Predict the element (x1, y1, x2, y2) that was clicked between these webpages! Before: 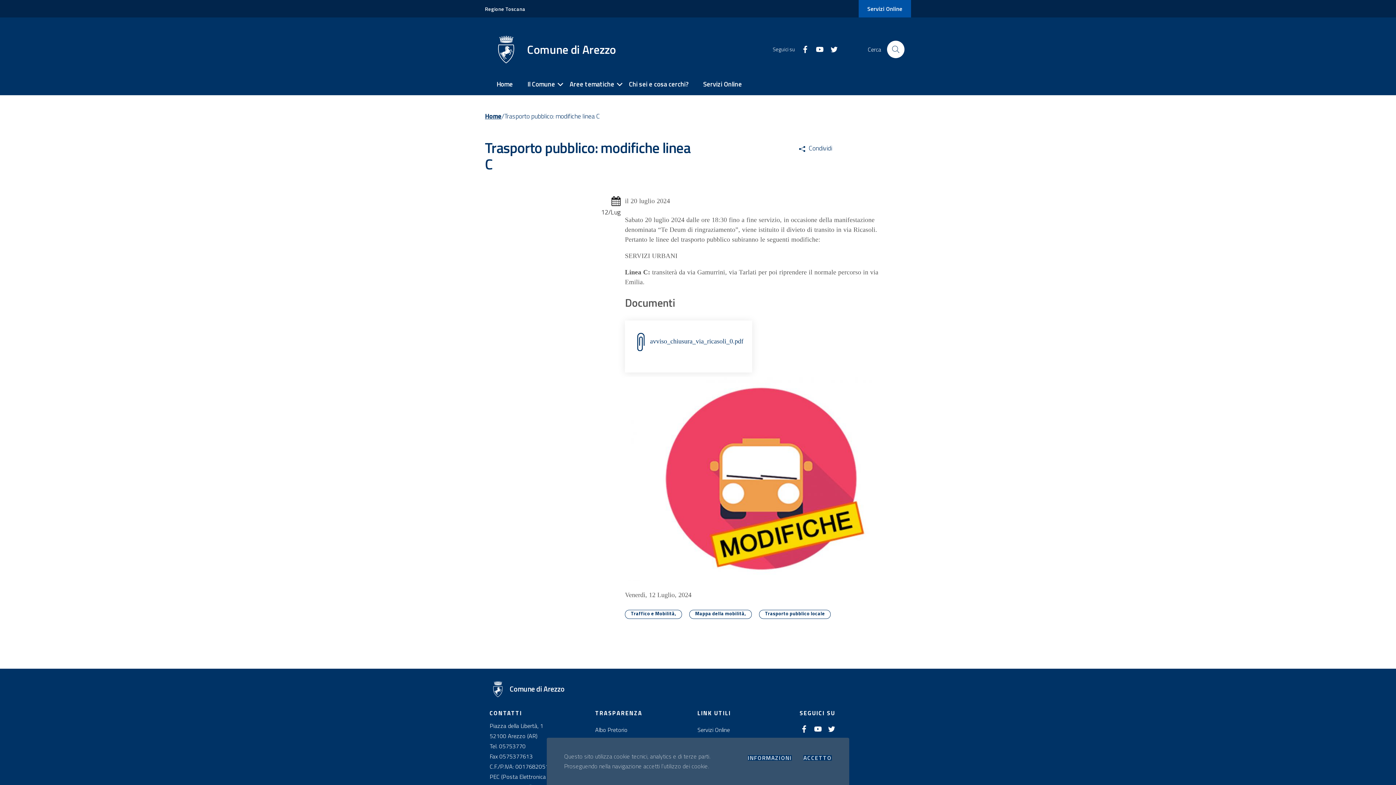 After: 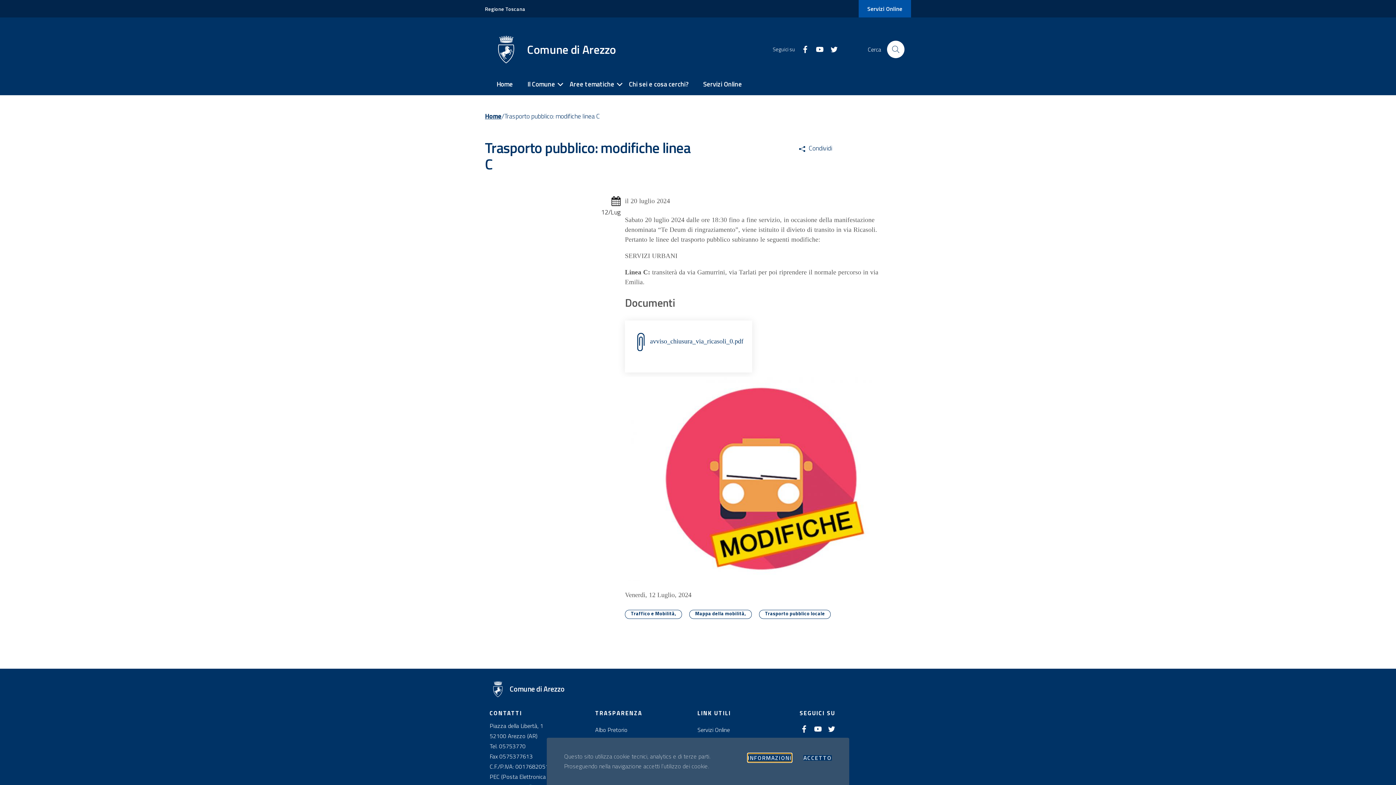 Action: bbox: (748, 755, 791, 761) label: INFORMAZIONI